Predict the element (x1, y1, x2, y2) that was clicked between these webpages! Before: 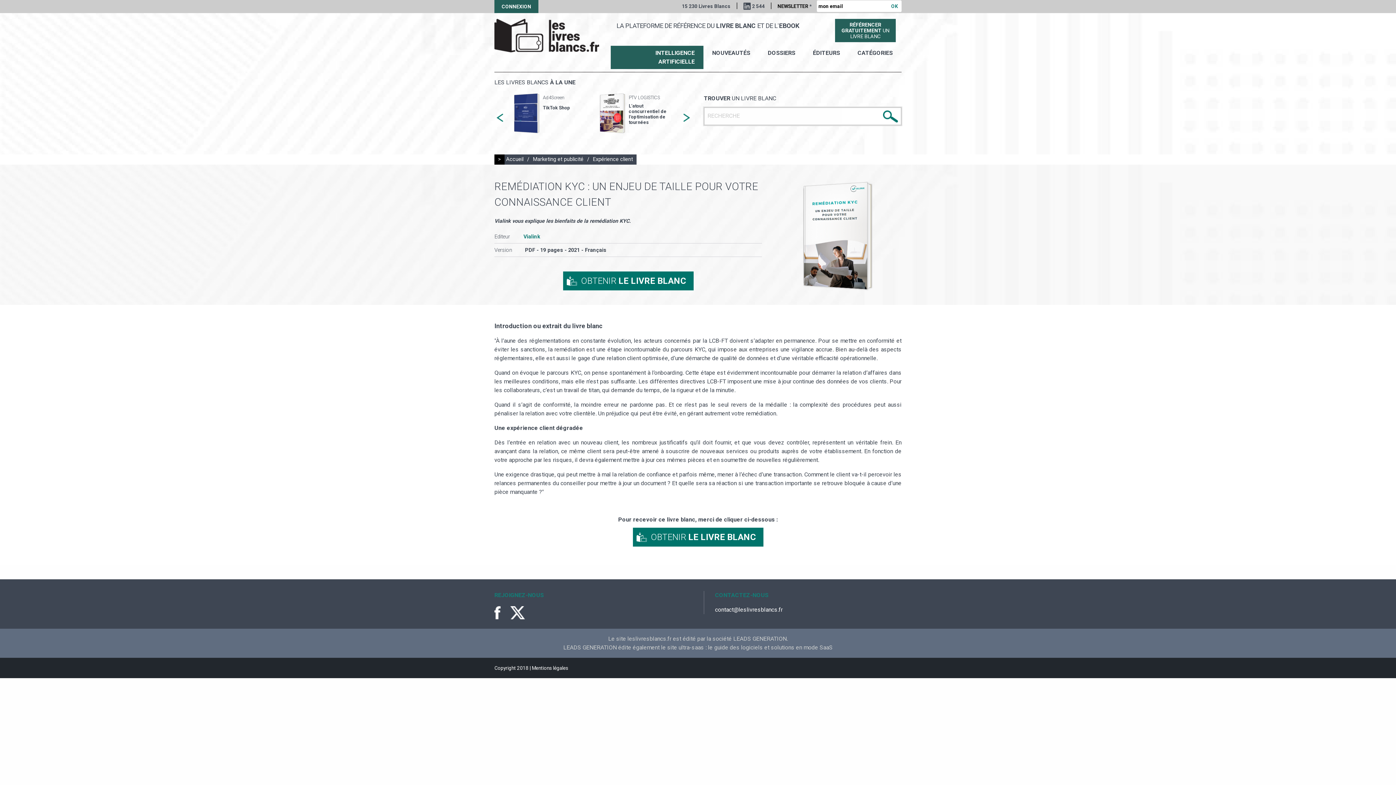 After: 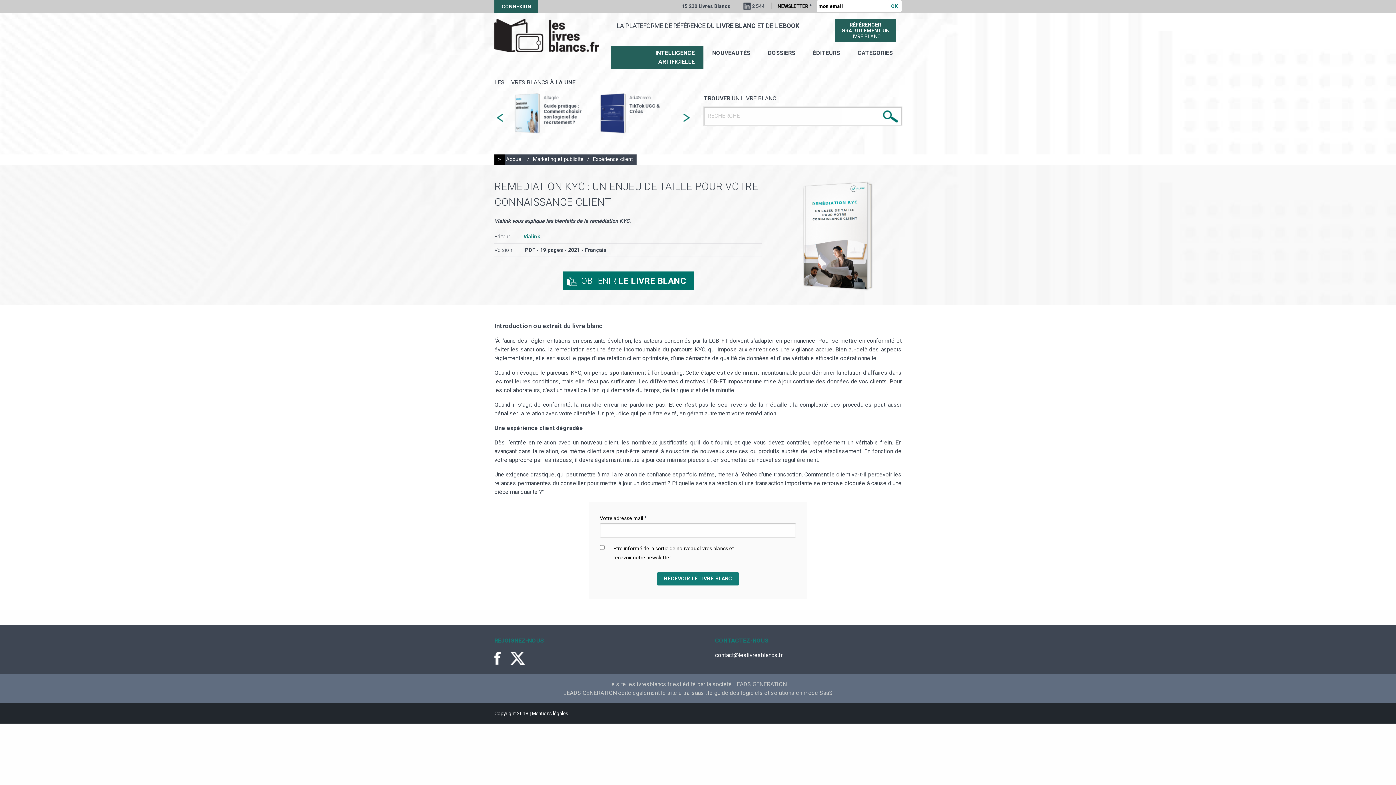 Action: bbox: (632, 527, 763, 546) label: OBTENIR LE LIVRE BLANC